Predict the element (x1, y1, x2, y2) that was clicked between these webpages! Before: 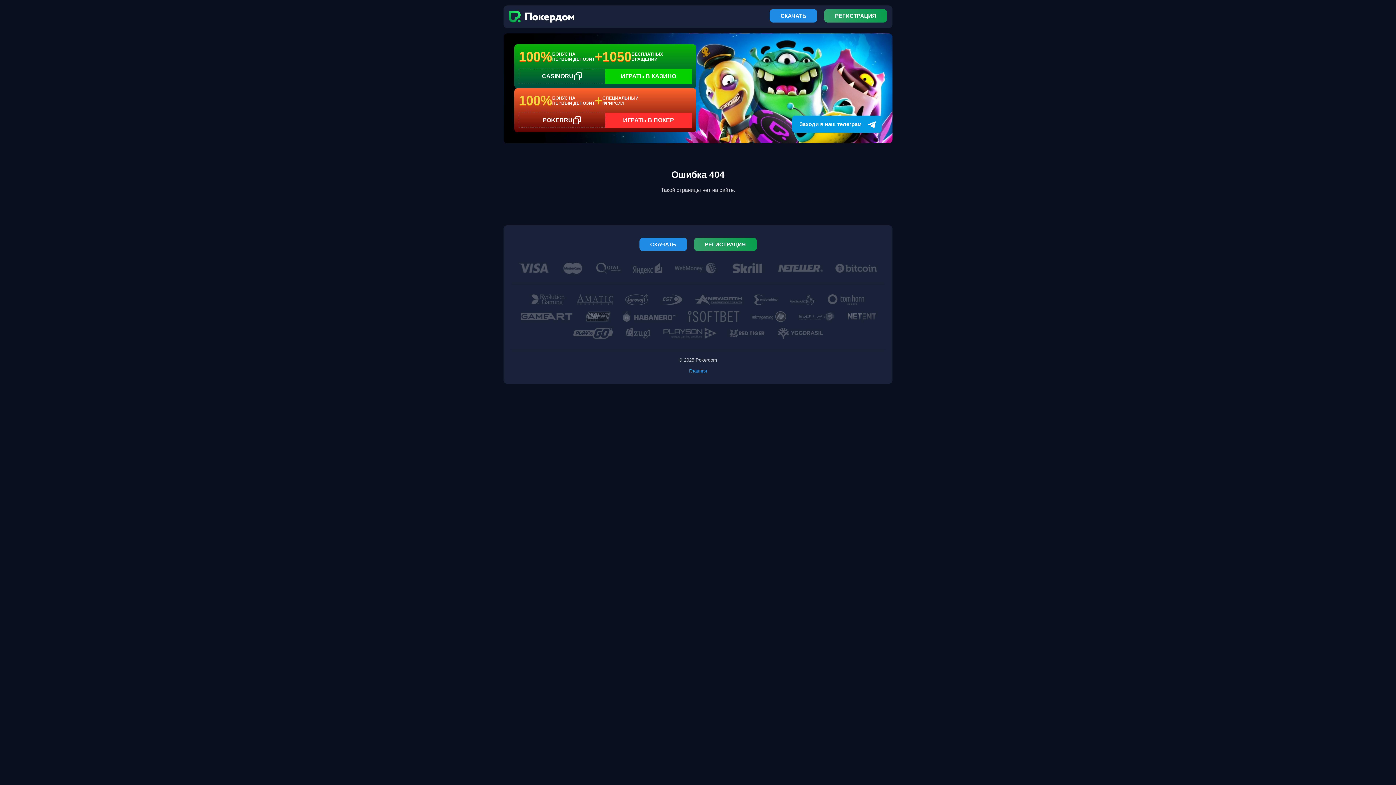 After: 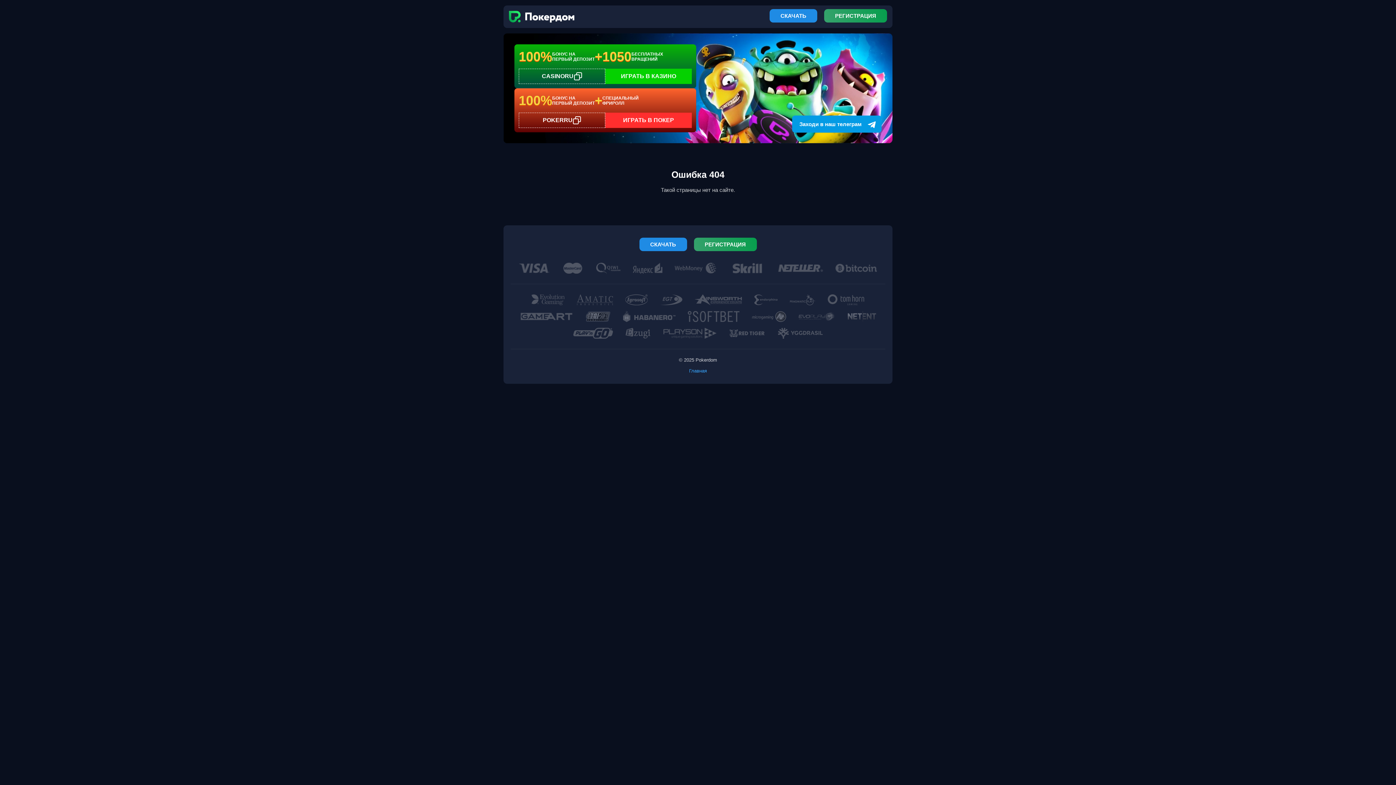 Action: bbox: (639, 237, 687, 251) label: СКАЧАТЬ